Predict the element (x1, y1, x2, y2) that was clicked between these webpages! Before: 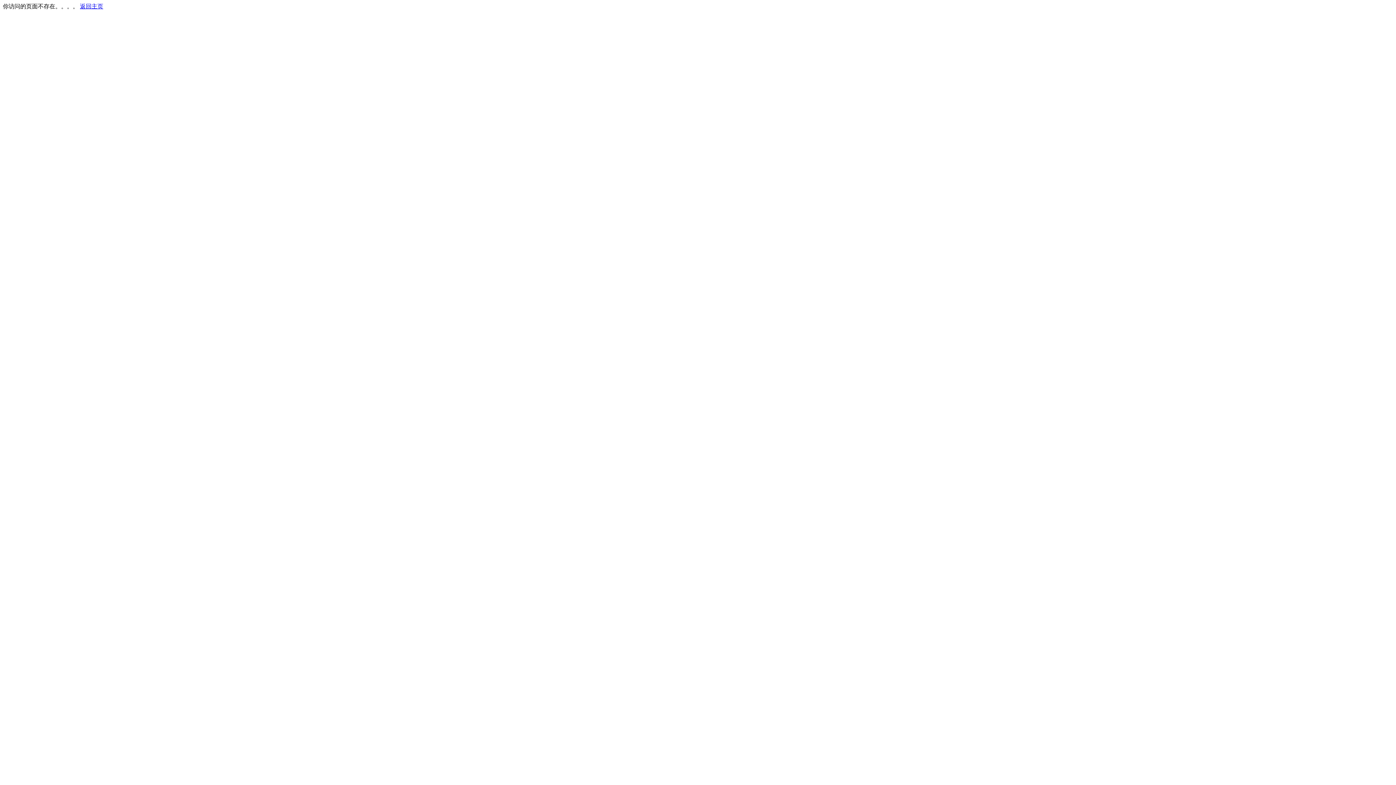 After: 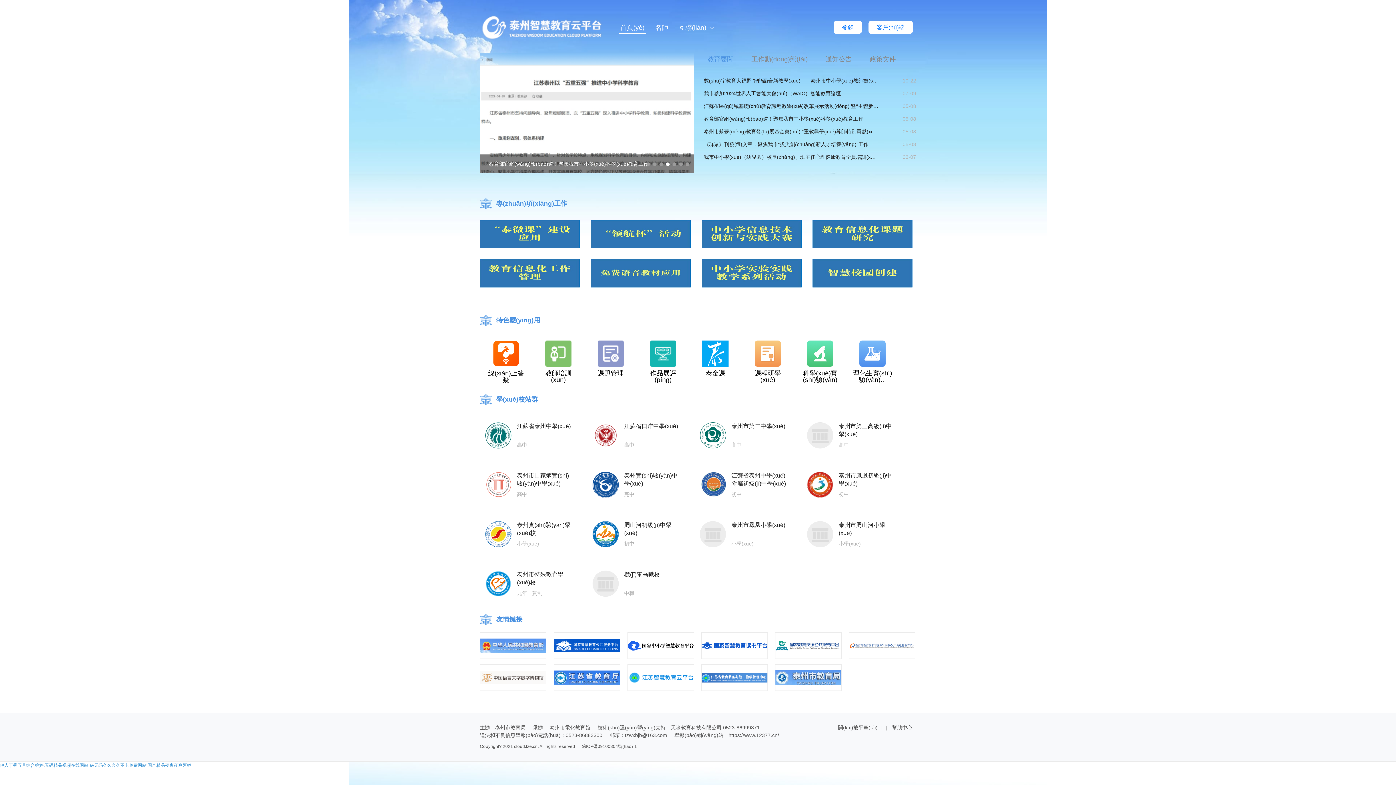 Action: label: 返回主页 bbox: (80, 3, 103, 9)